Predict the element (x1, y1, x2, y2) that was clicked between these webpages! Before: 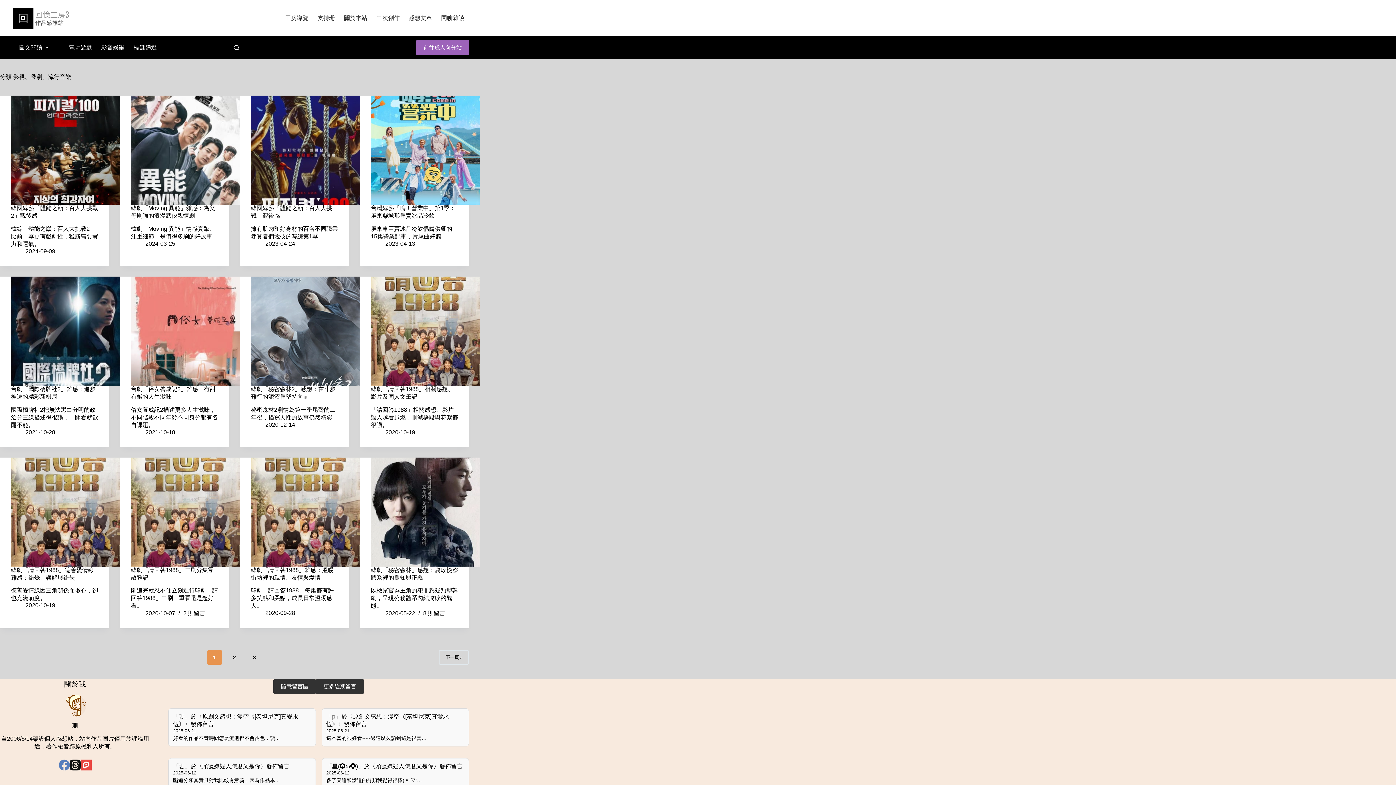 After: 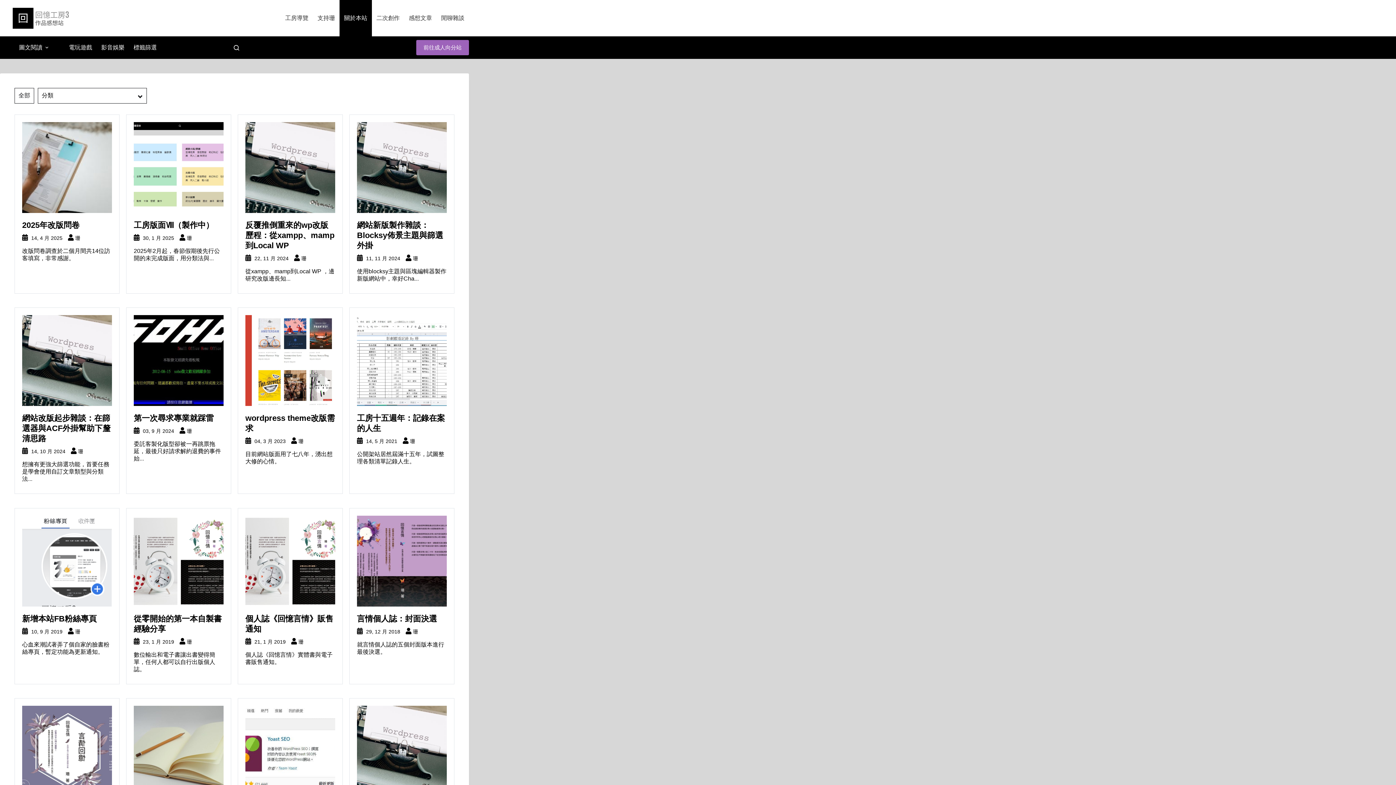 Action: label: 關於本站 bbox: (339, 0, 372, 36)